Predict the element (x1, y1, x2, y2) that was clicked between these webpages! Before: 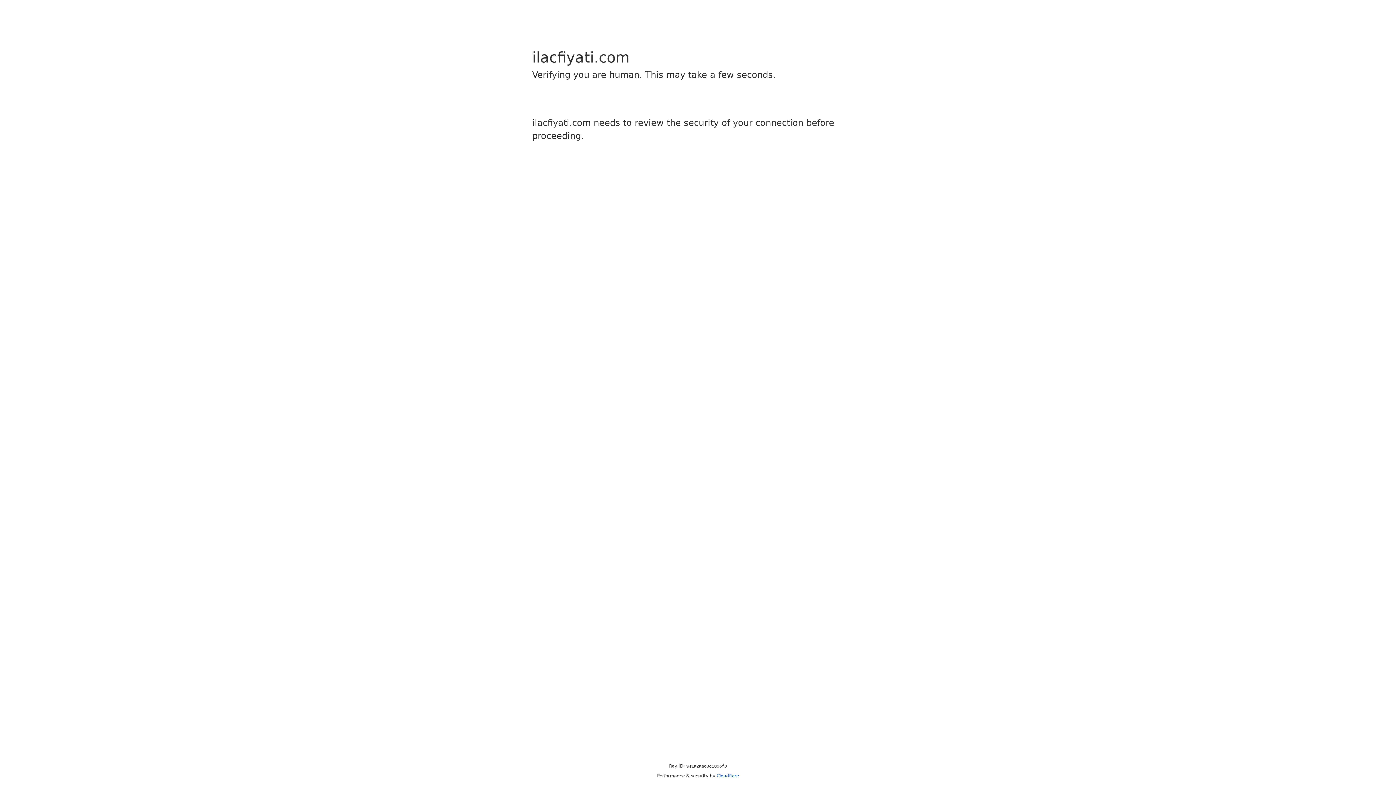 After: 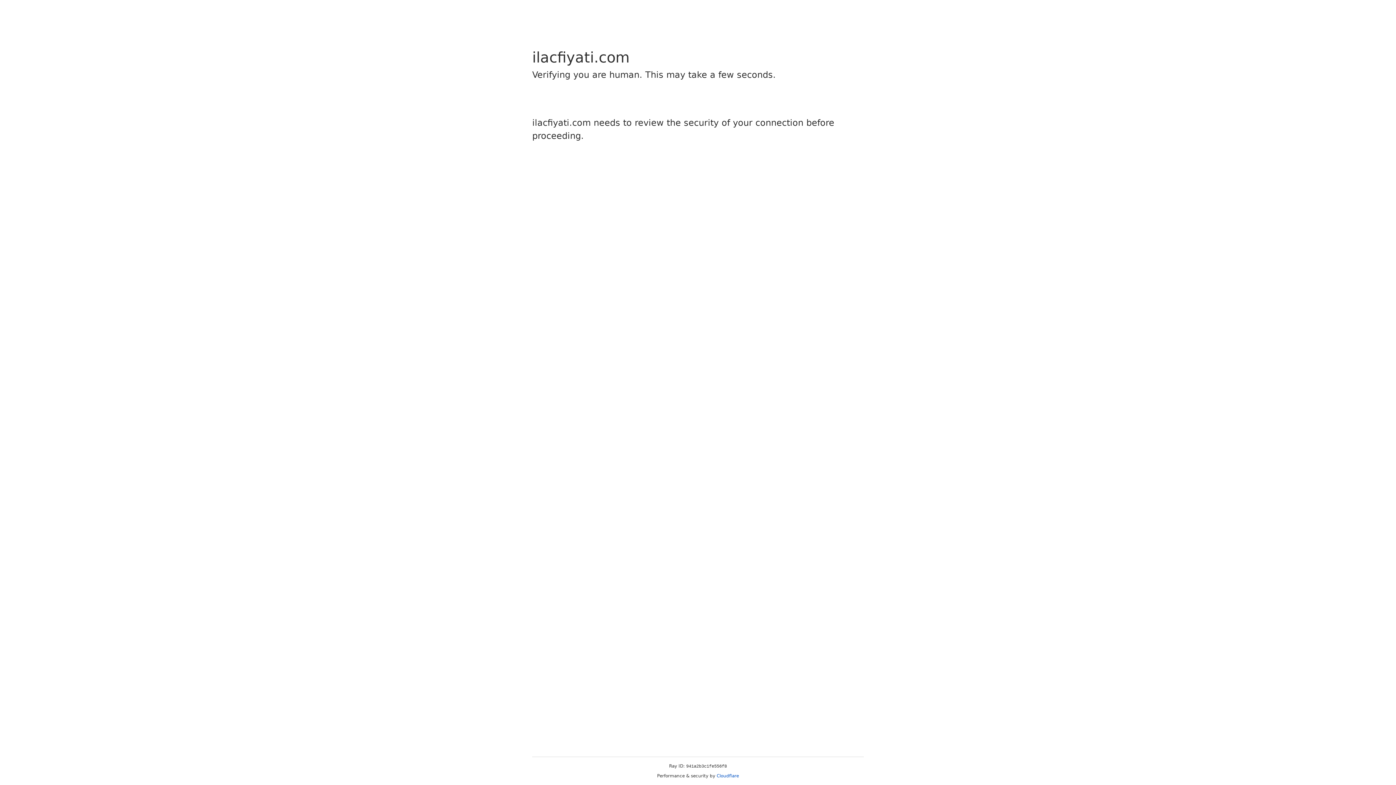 Action: label: Cloudflare bbox: (716, 773, 739, 778)